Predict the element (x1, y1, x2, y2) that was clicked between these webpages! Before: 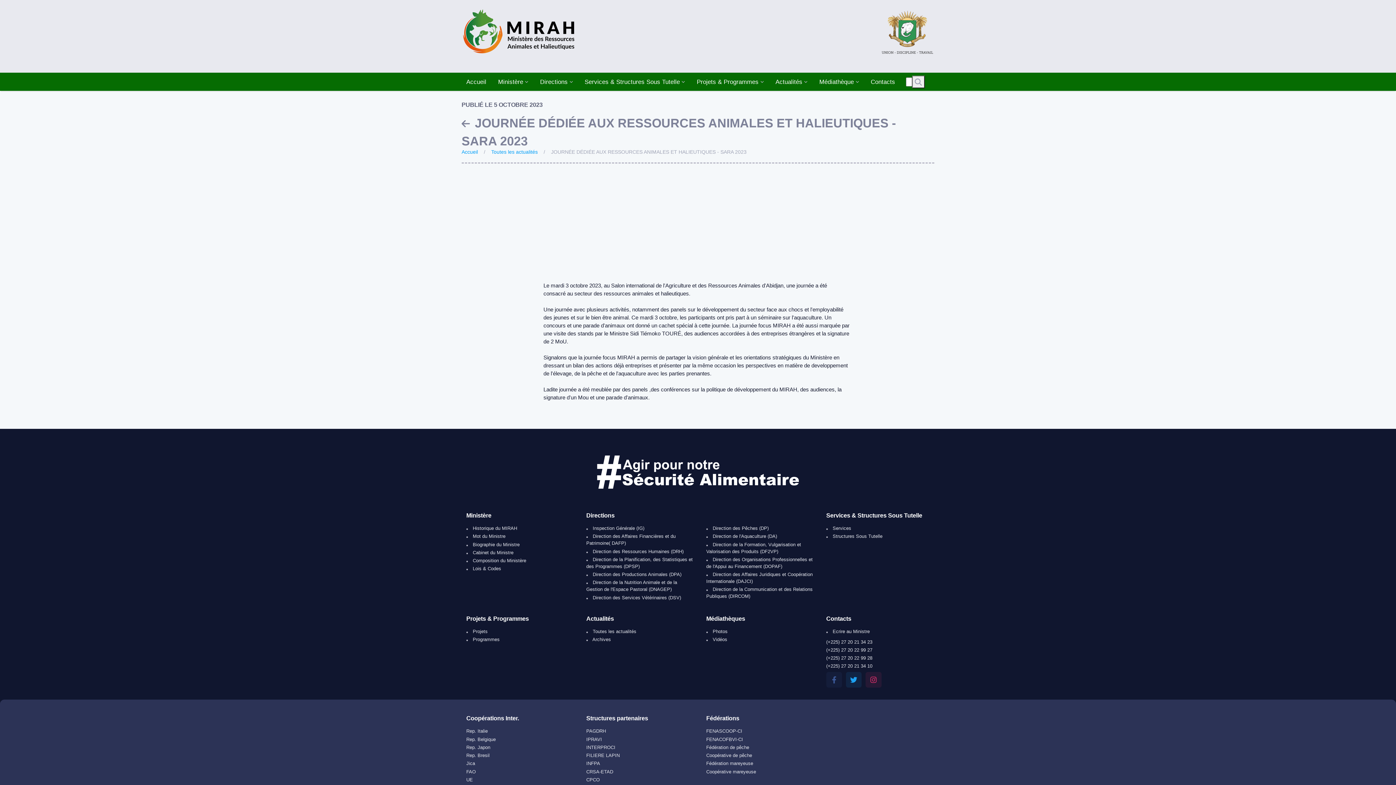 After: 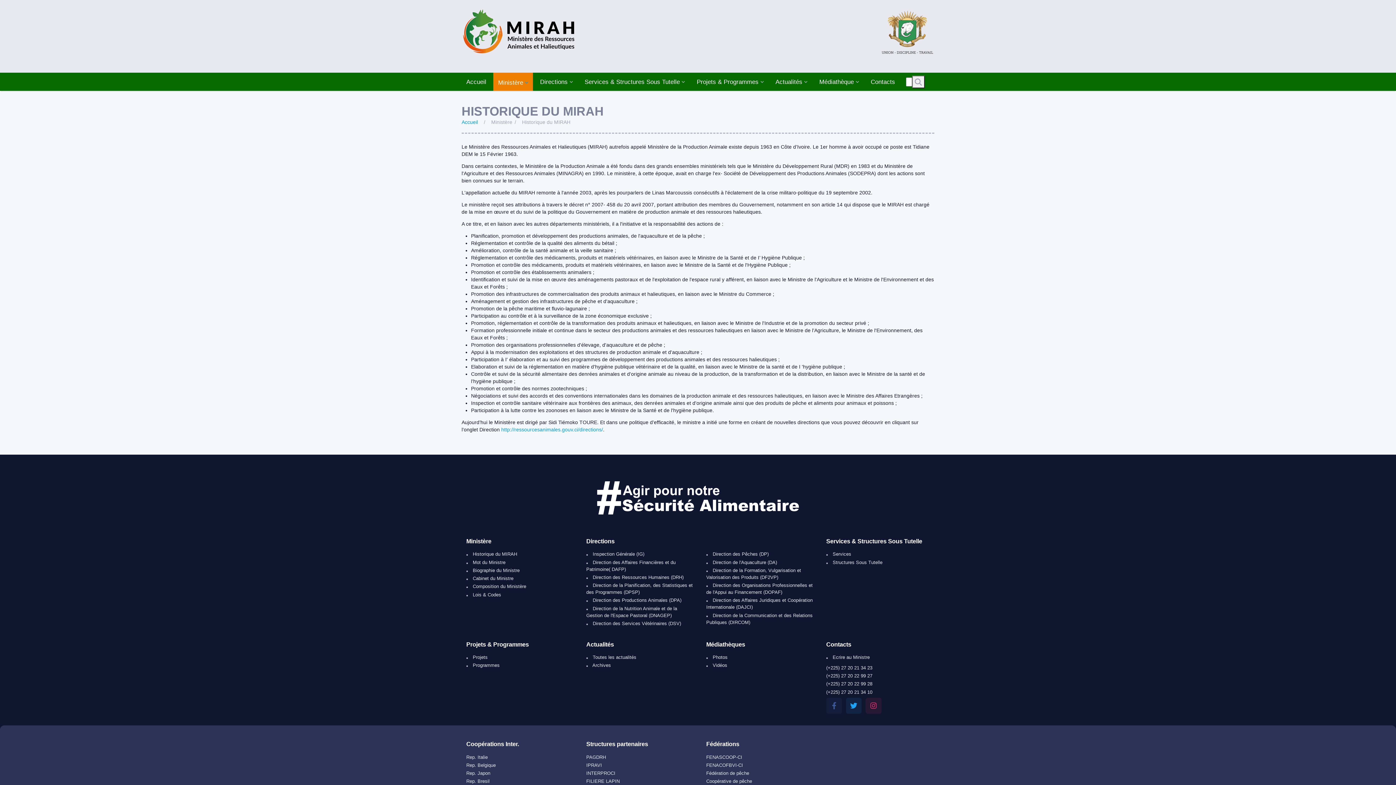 Action: bbox: (466, 525, 517, 531) label:  Historique du MIRAH